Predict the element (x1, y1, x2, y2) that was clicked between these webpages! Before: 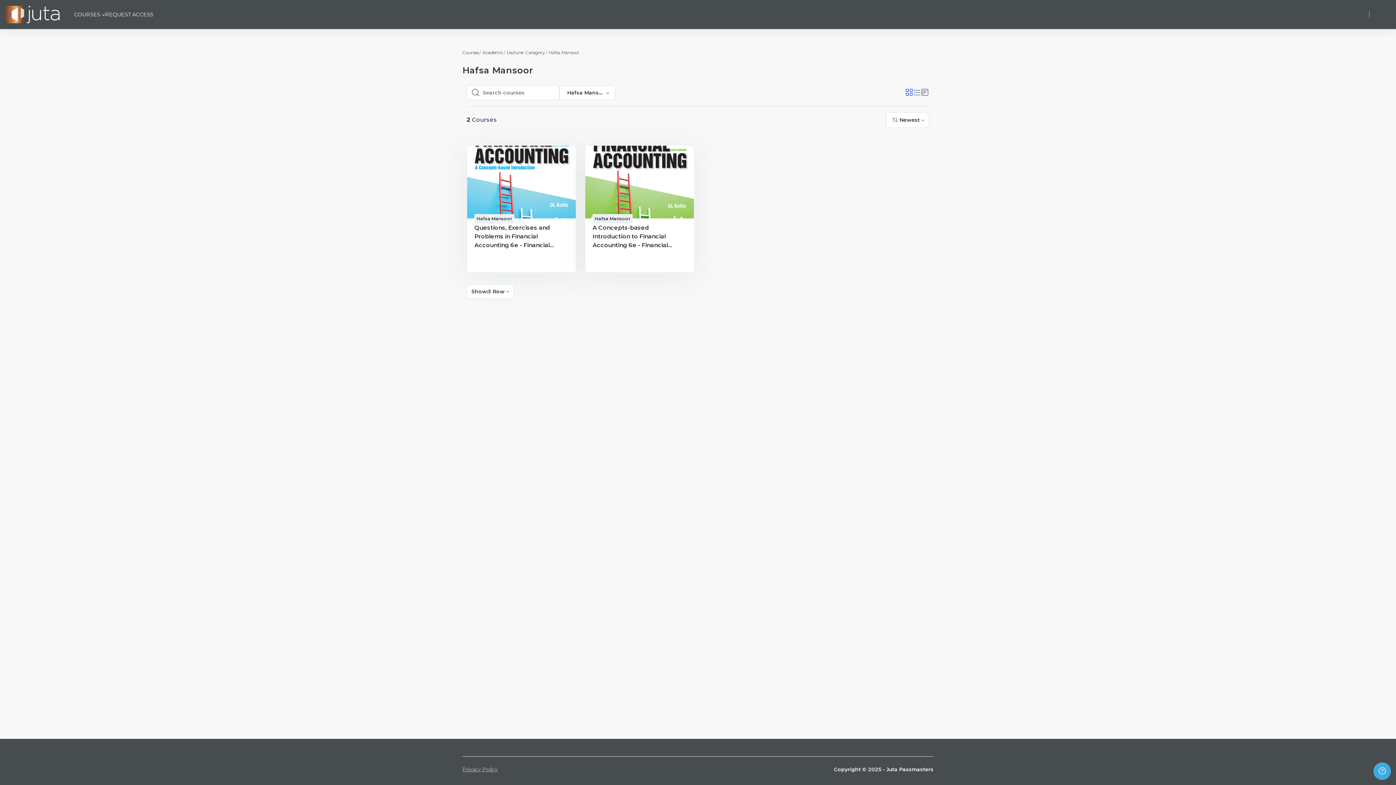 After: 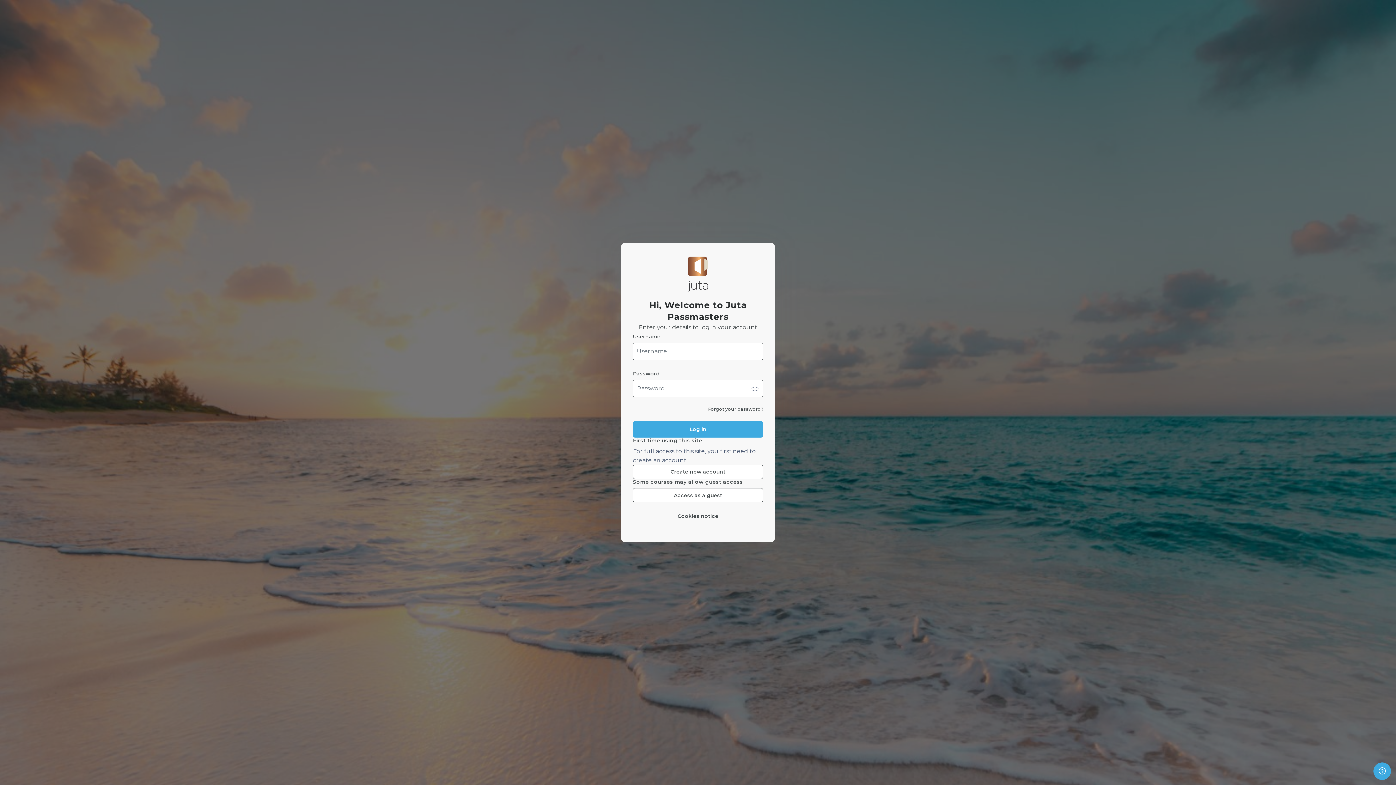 Action: label: Log in bbox: (1369, 10, 1387, 19)